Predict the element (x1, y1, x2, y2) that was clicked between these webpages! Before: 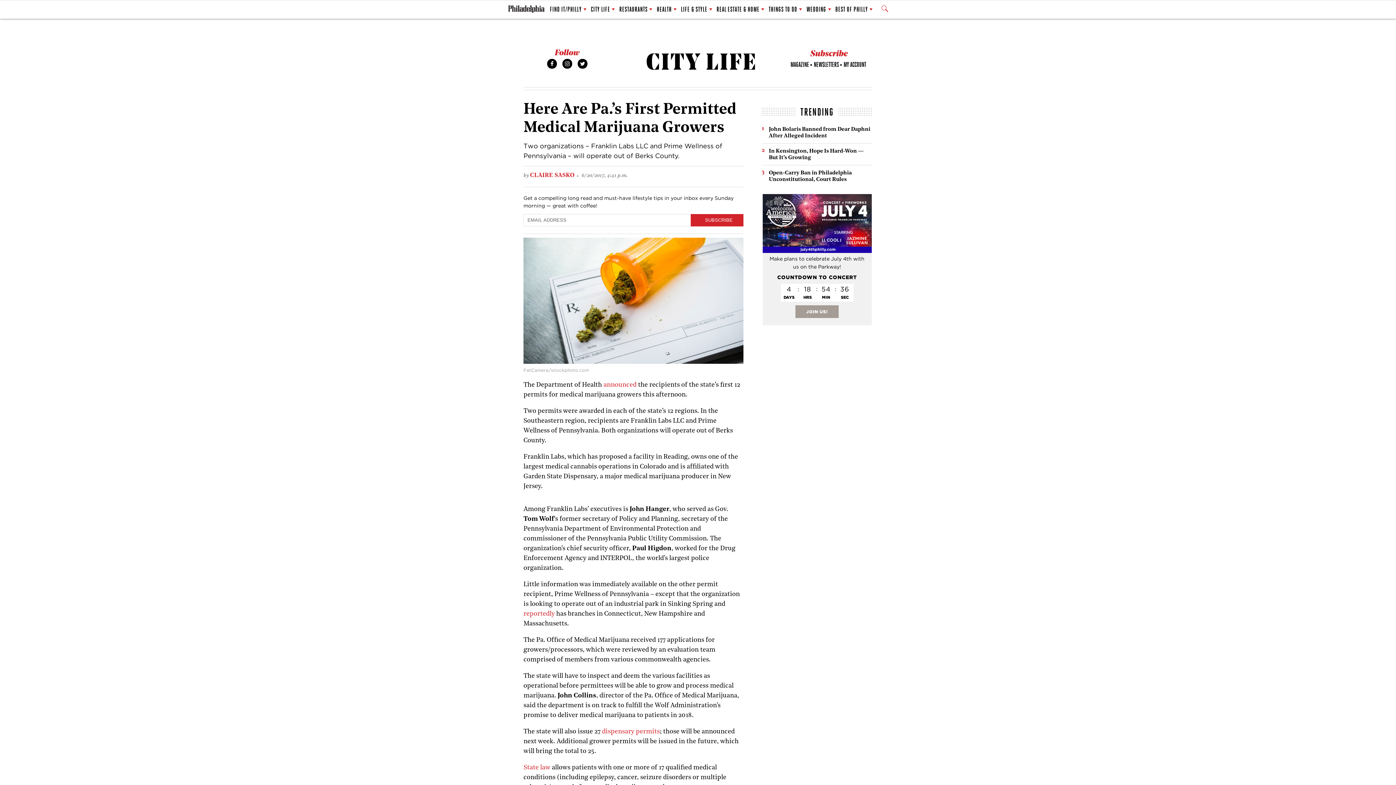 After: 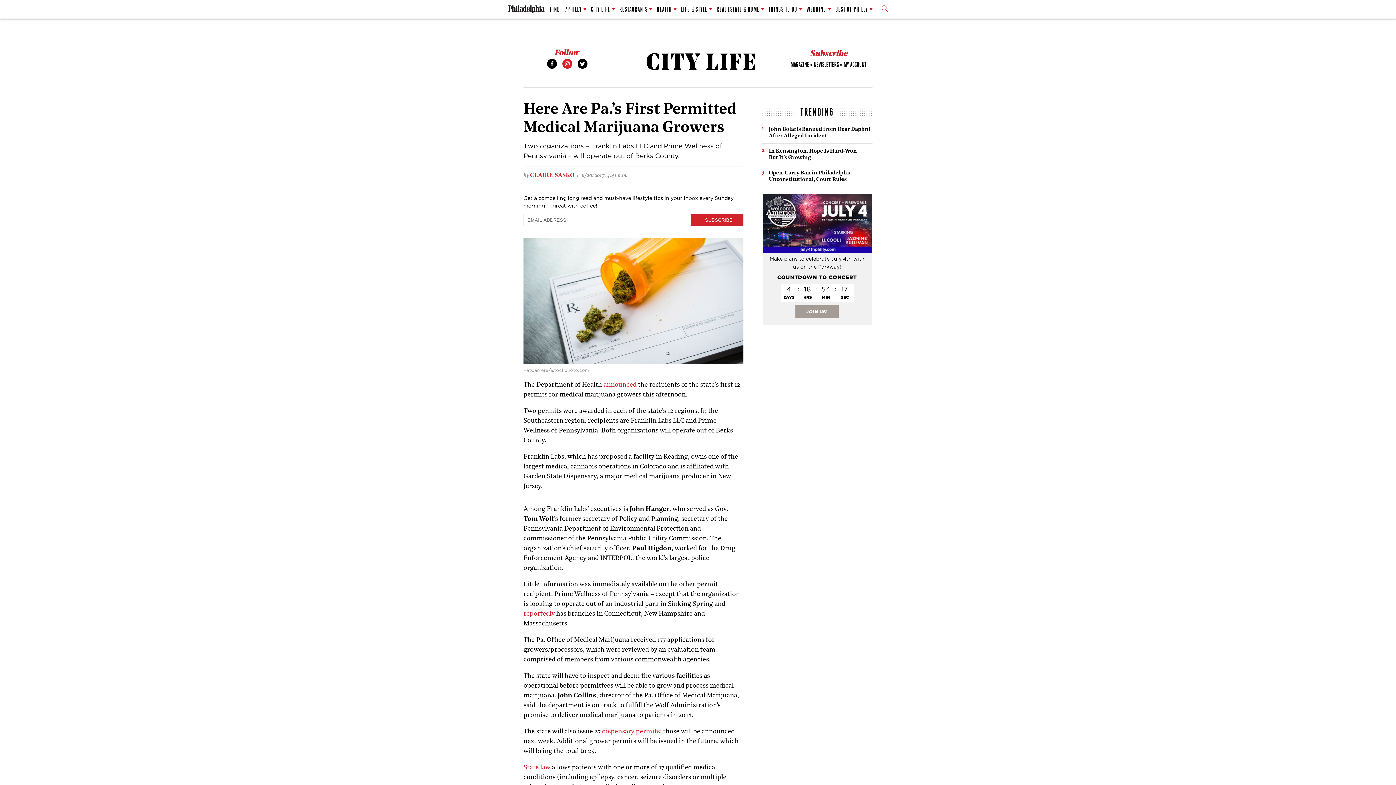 Action: label: Instagram bbox: (562, 58, 572, 68)